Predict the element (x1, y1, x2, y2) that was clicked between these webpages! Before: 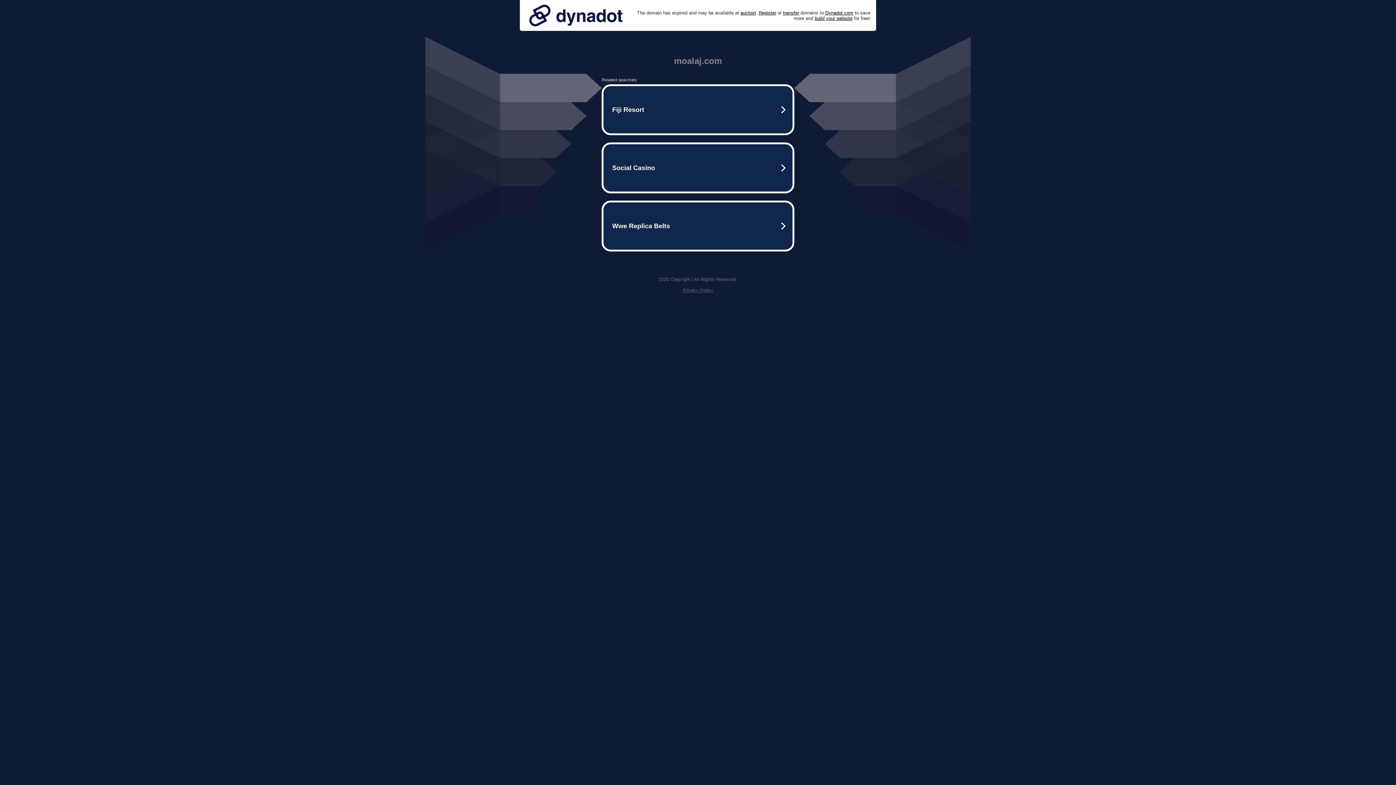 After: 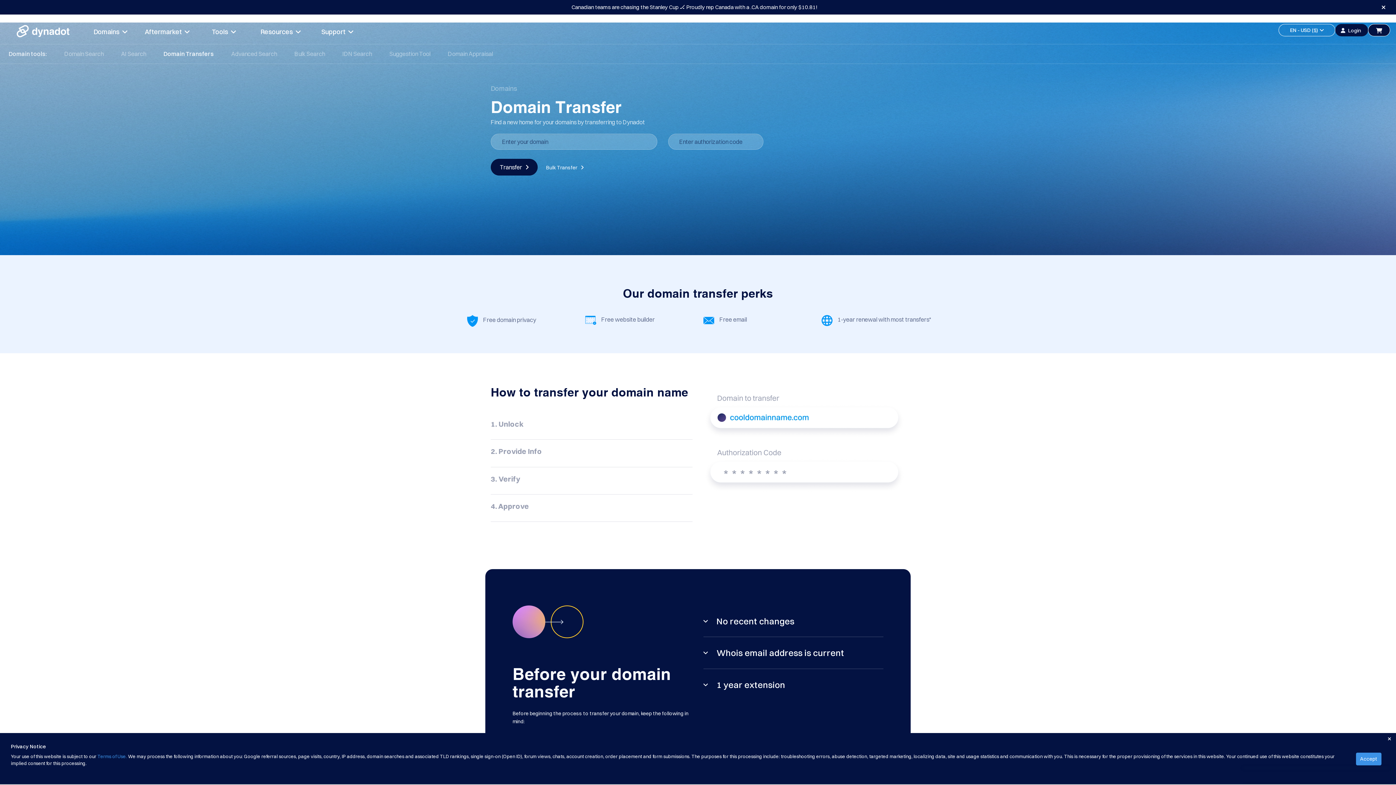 Action: label: transfer bbox: (783, 10, 799, 15)